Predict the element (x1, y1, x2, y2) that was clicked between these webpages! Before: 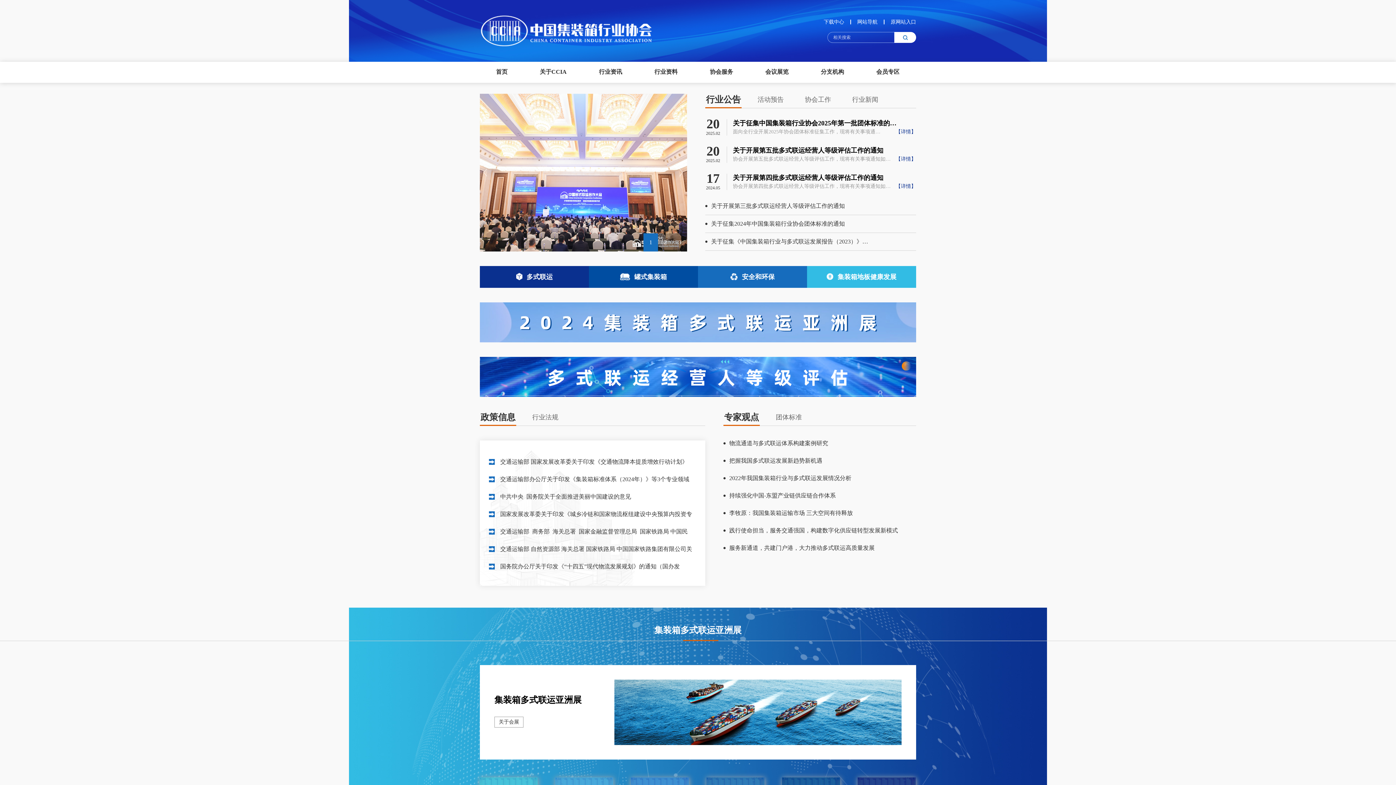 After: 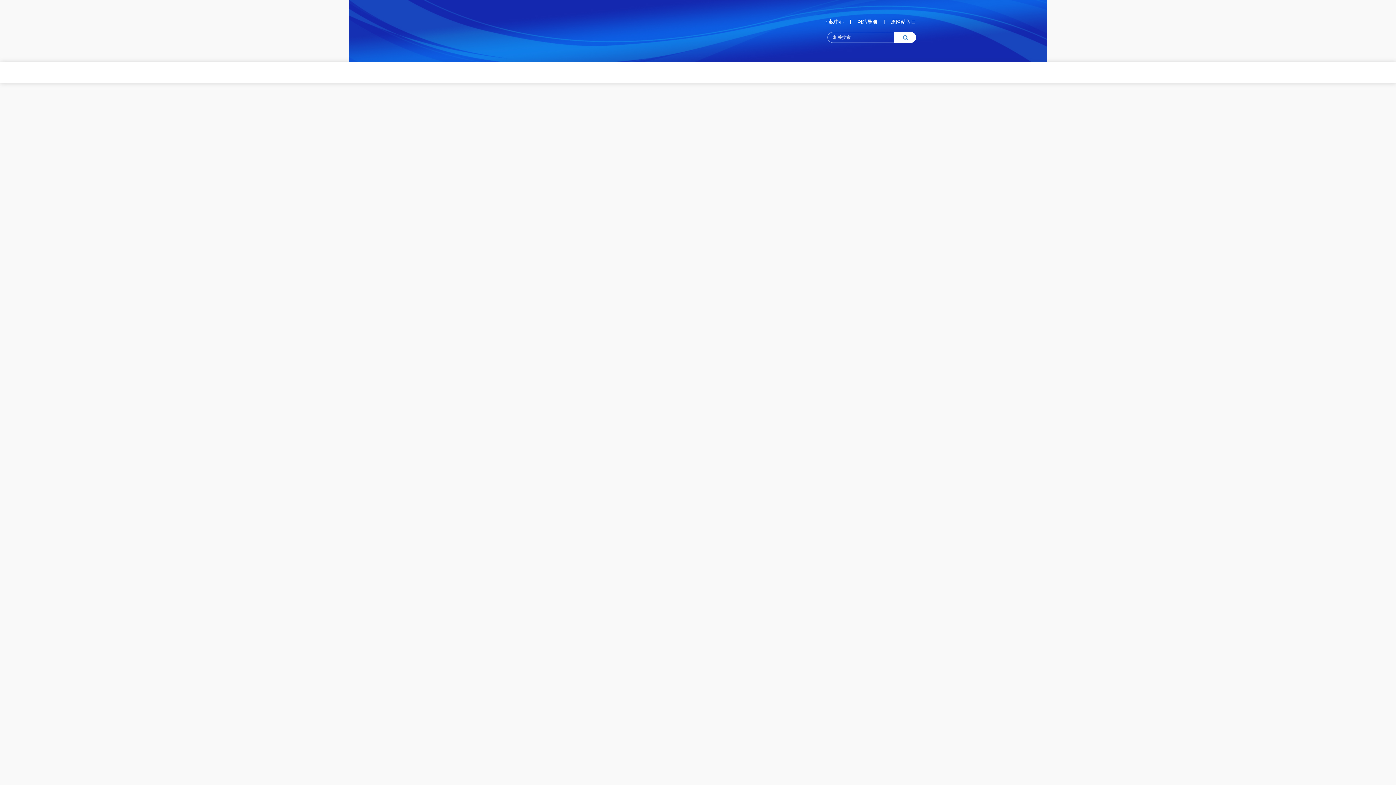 Action: bbox: (733, 174, 883, 181) label: 关于开展第四批多式联运经营人等级评估工作的通知